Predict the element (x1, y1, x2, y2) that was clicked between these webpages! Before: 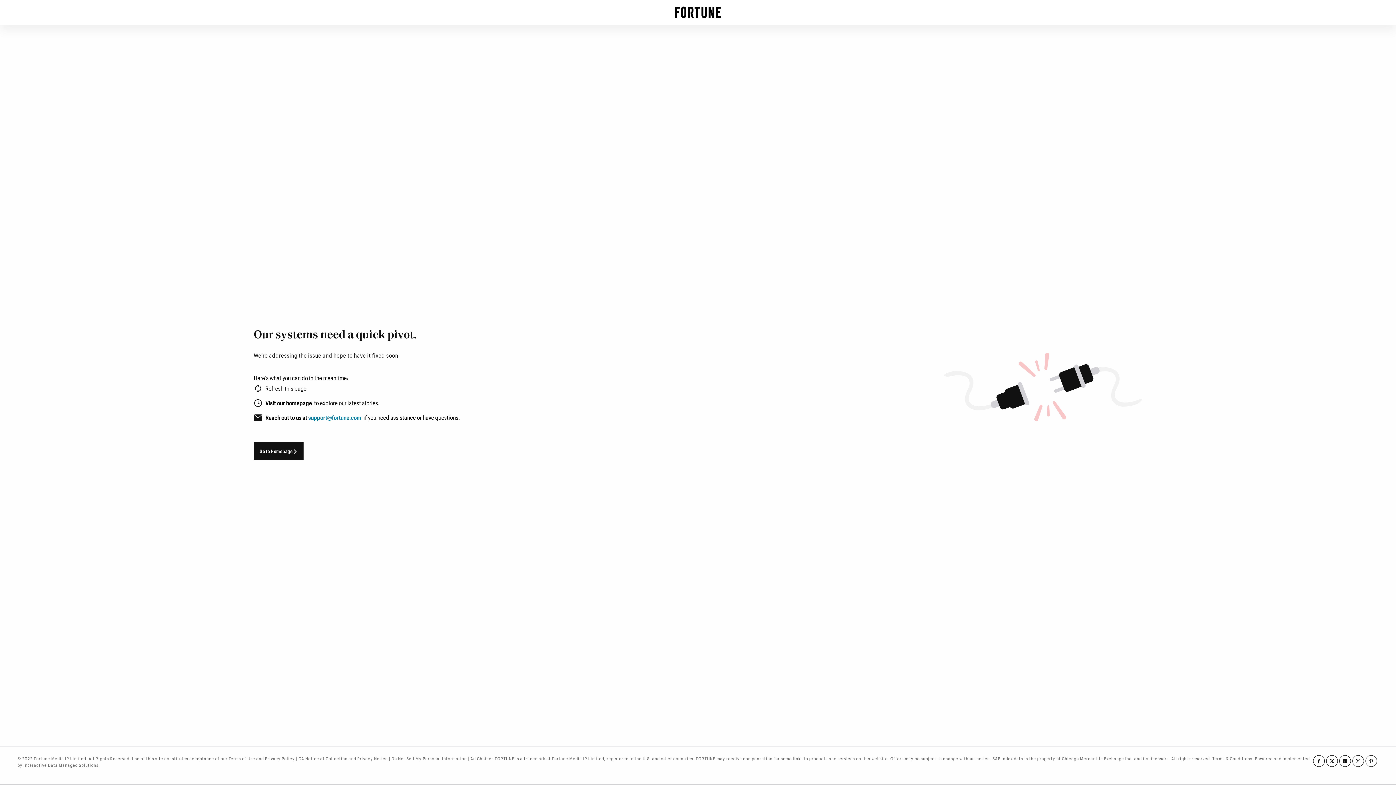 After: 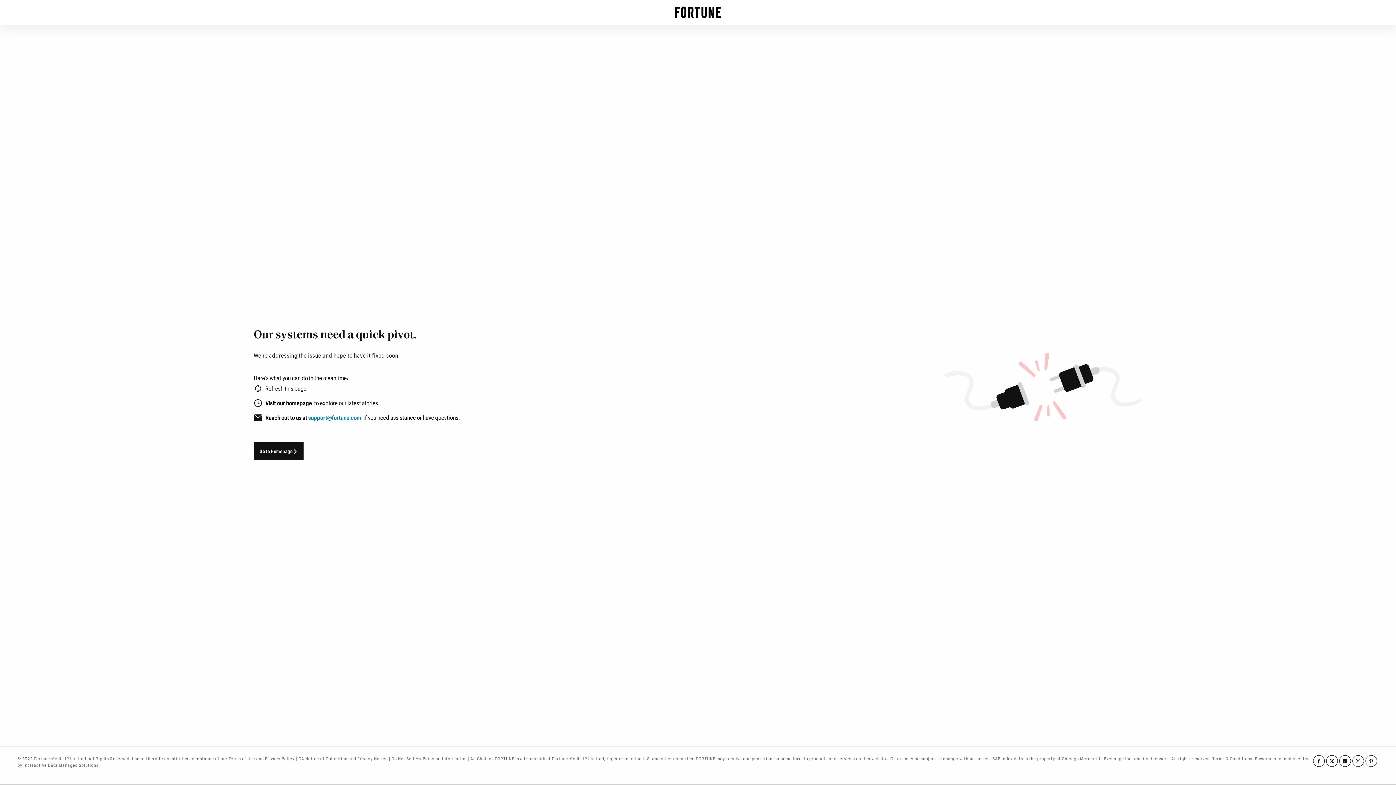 Action: label: Go to Homepage bbox: (253, 442, 303, 460)